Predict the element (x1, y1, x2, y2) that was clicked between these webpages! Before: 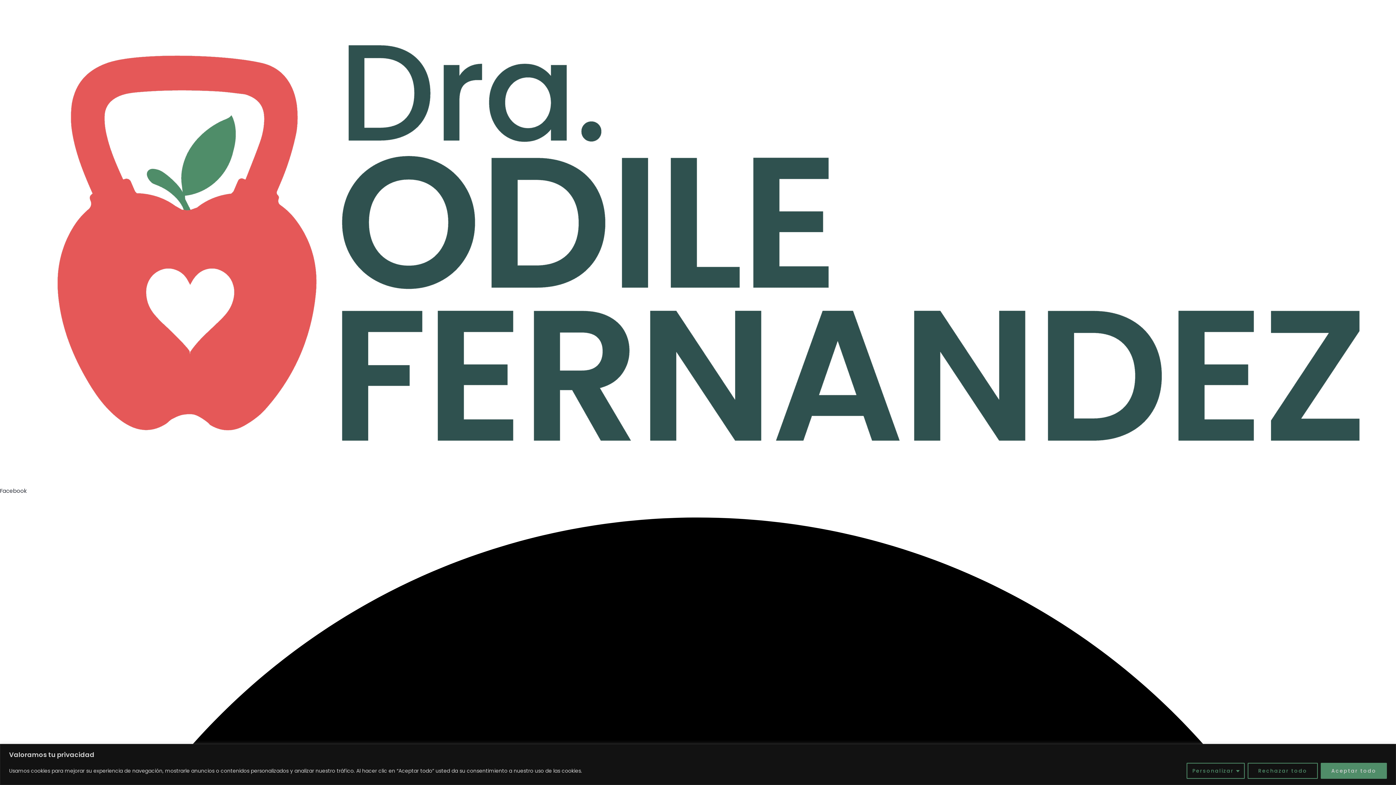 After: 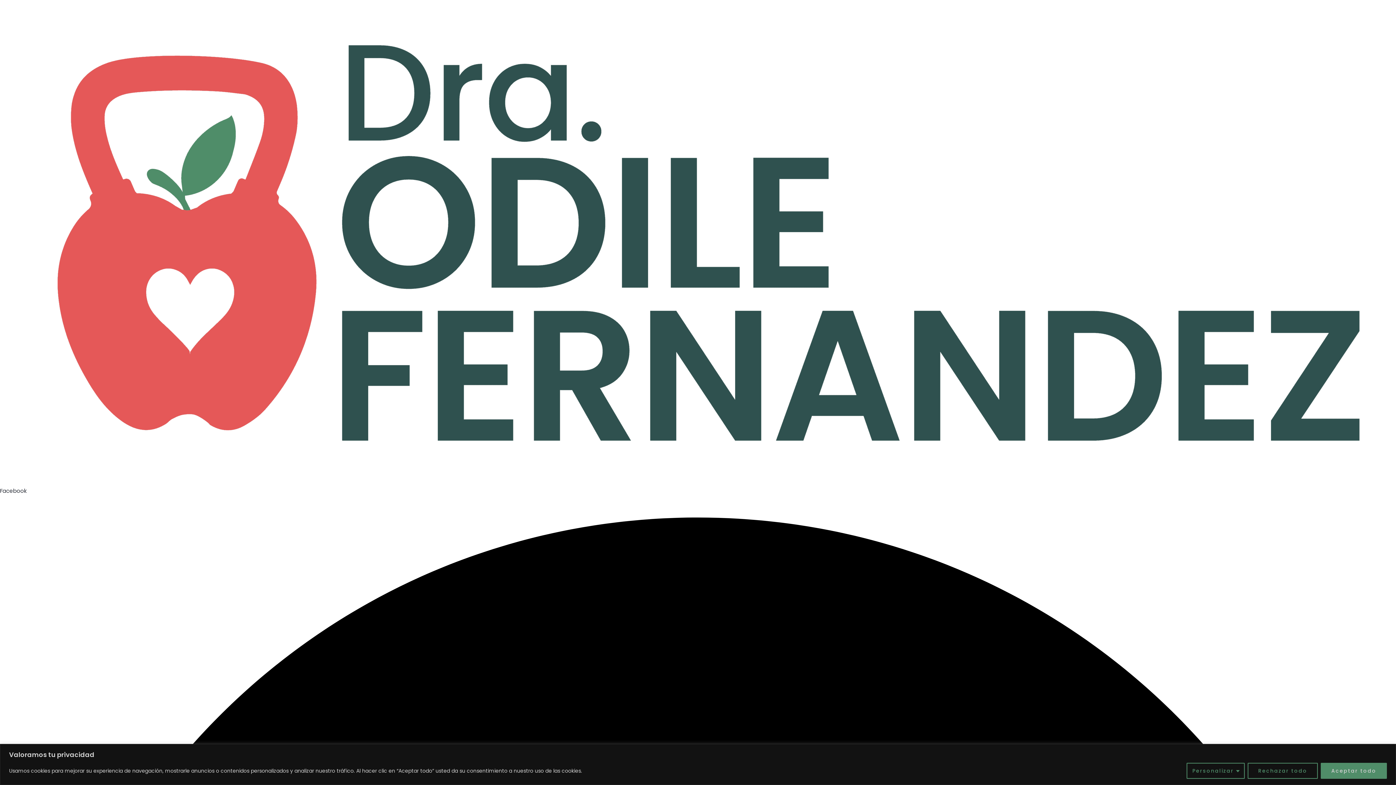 Action: bbox: (0, 238, 1396, 246)